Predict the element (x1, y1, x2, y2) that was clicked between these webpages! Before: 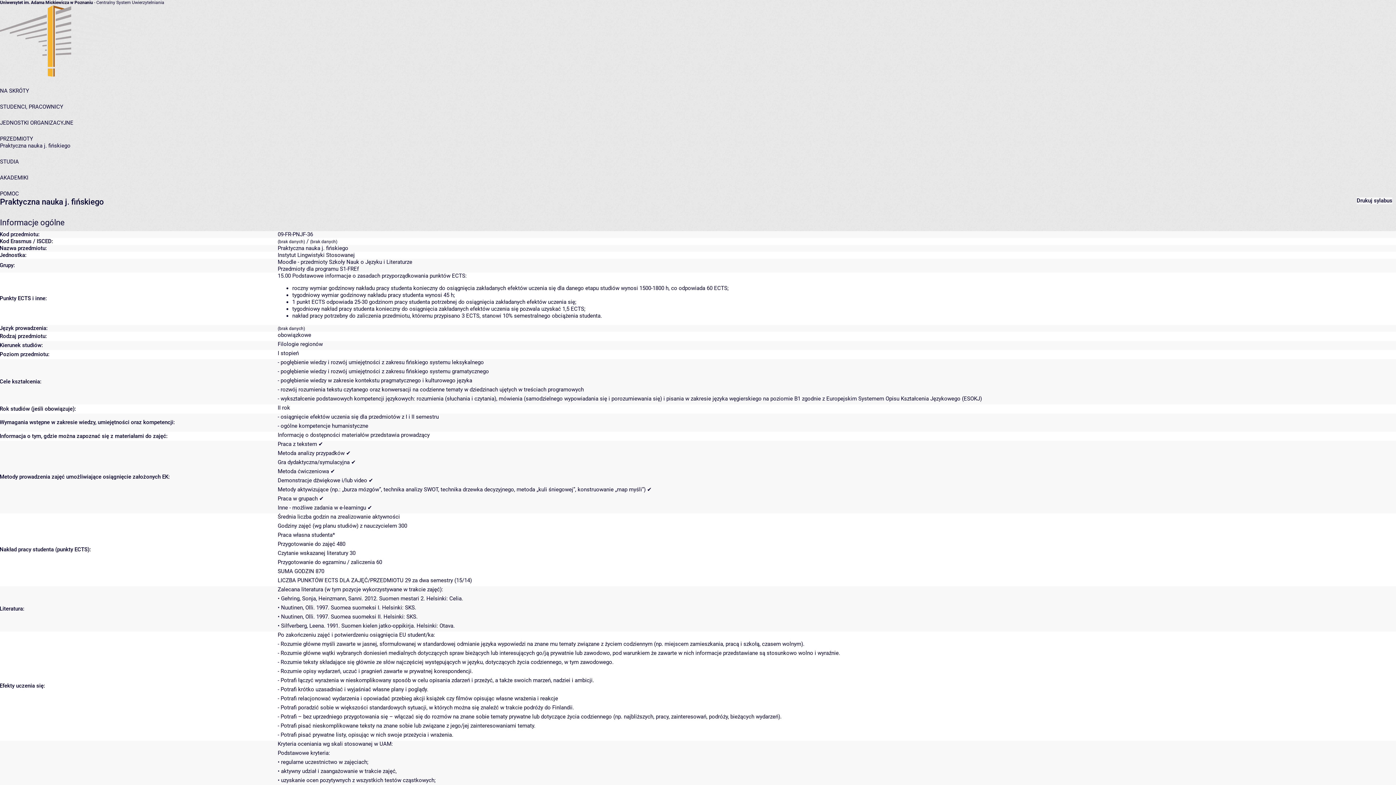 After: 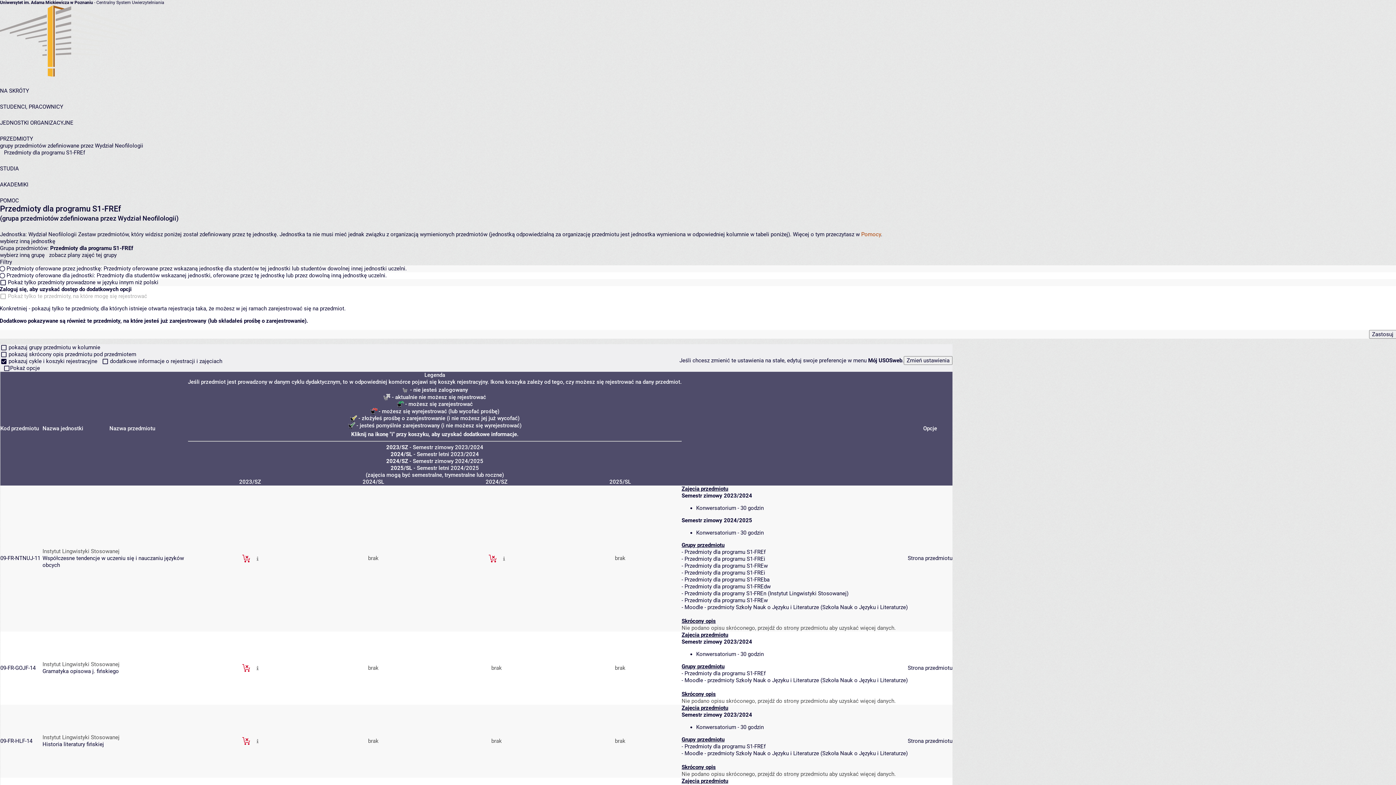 Action: label: Przedmioty dla programu S1-FREf bbox: (277, 265, 358, 272)